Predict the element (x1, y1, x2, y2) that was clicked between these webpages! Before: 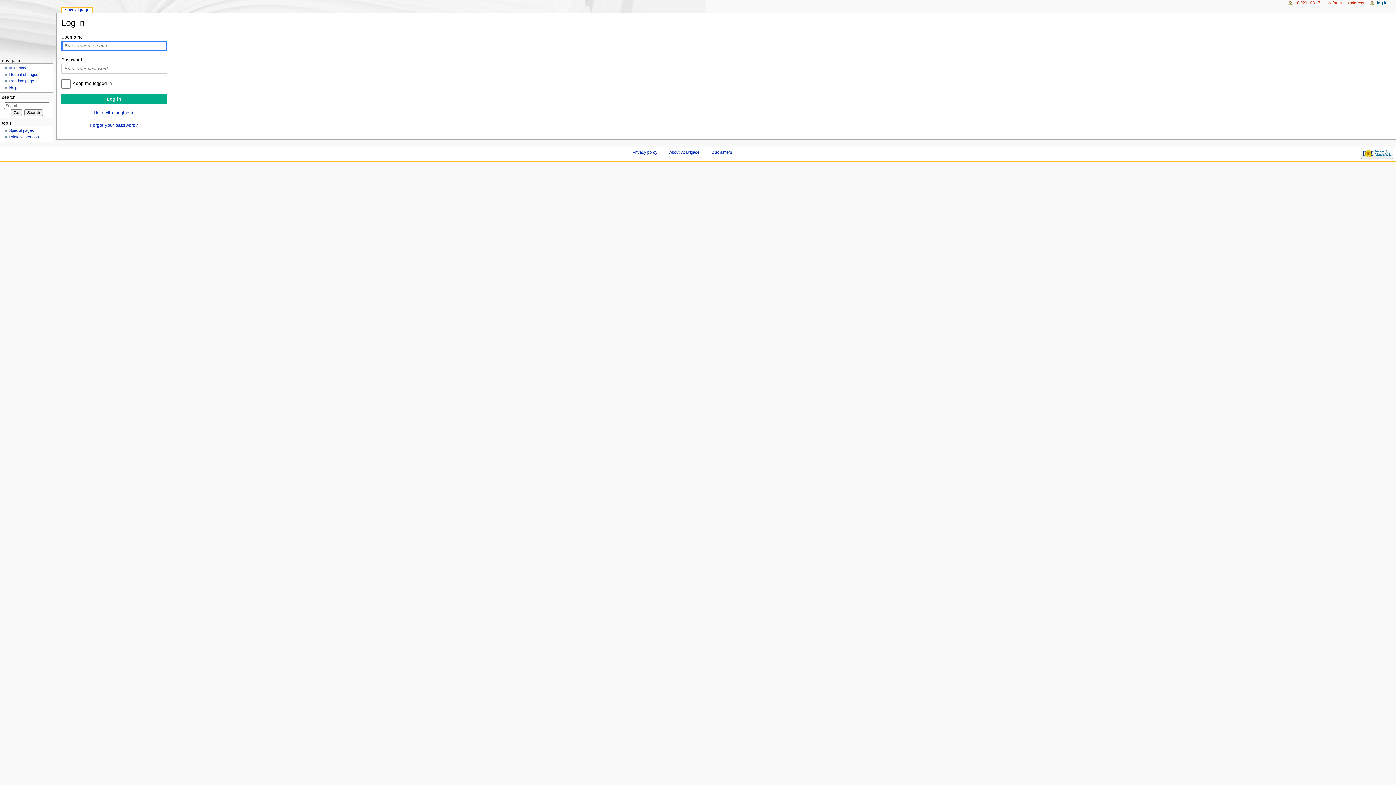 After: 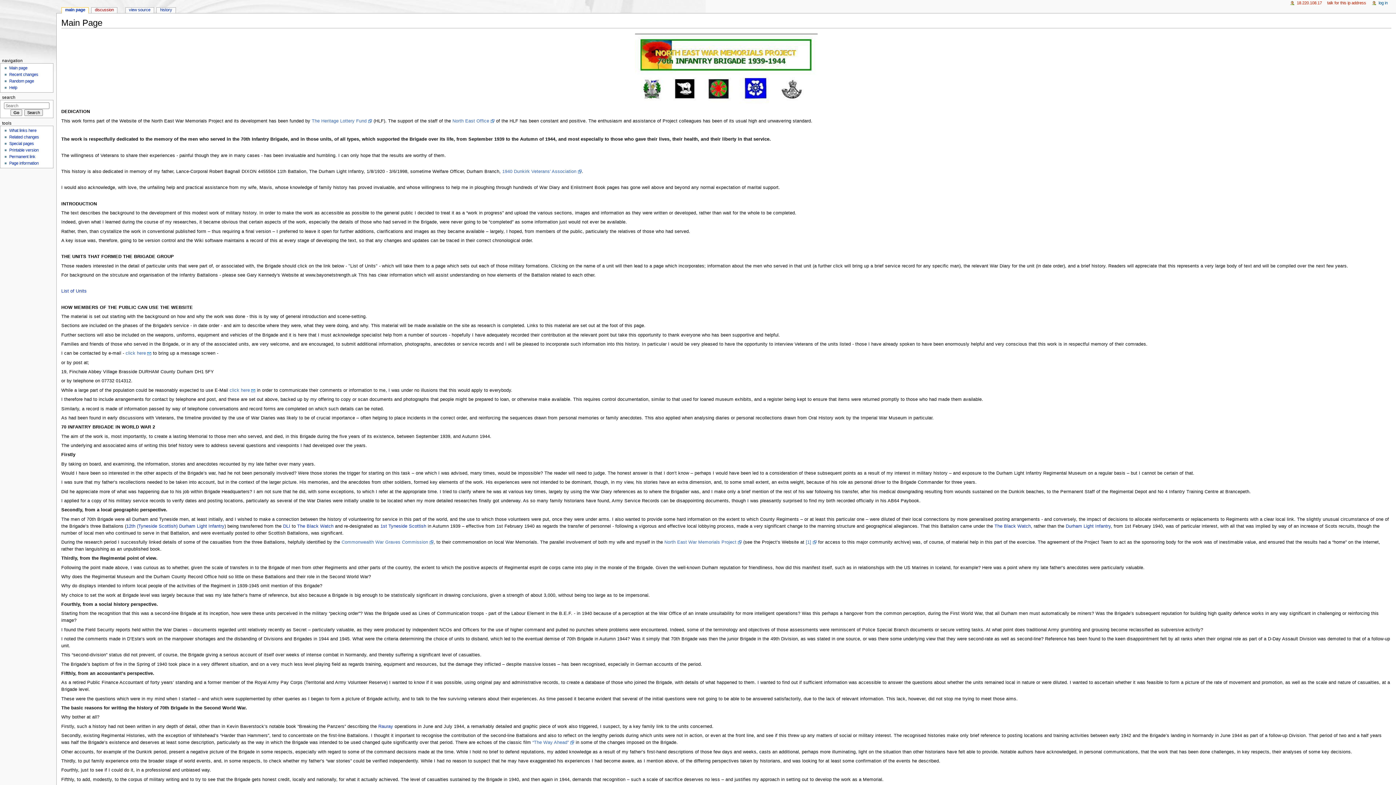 Action: bbox: (0, 0, 56, 56)